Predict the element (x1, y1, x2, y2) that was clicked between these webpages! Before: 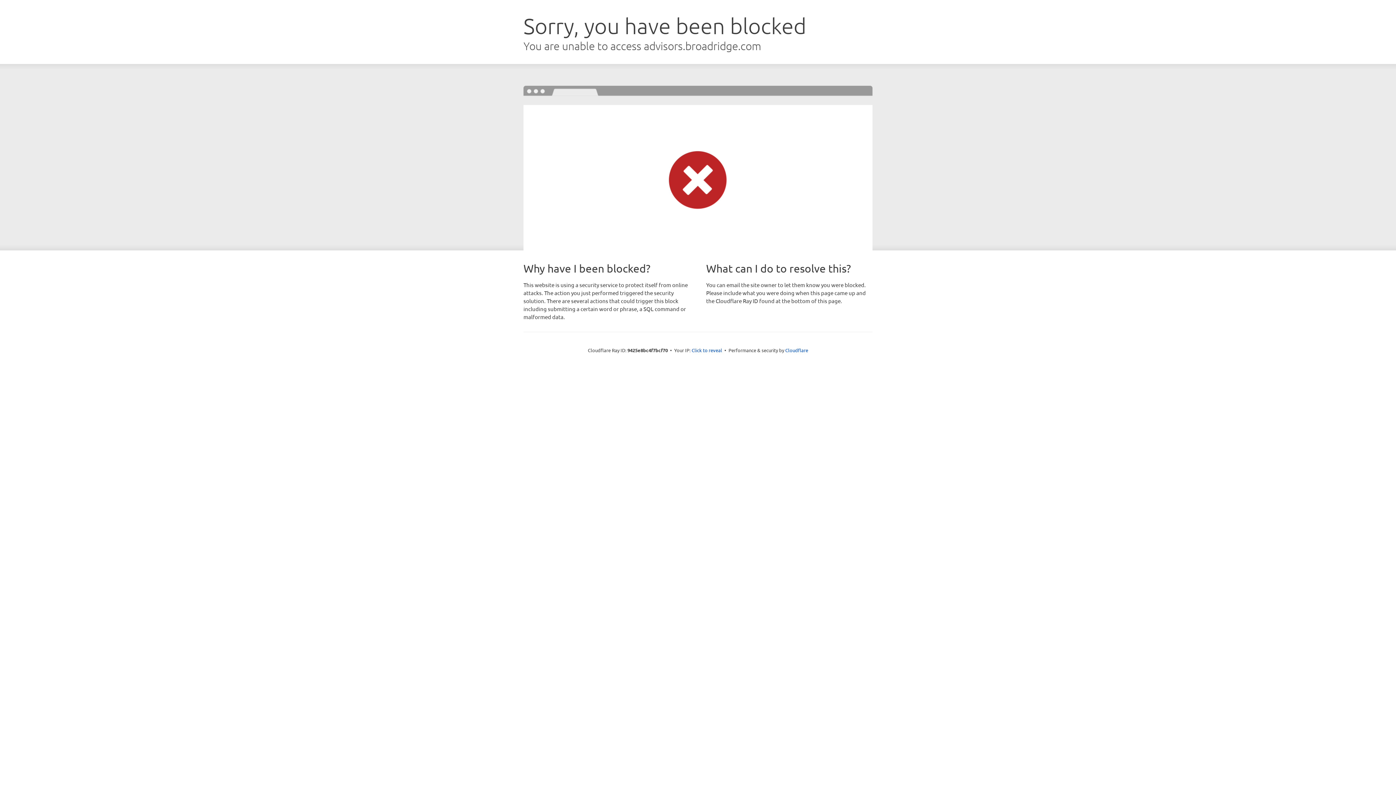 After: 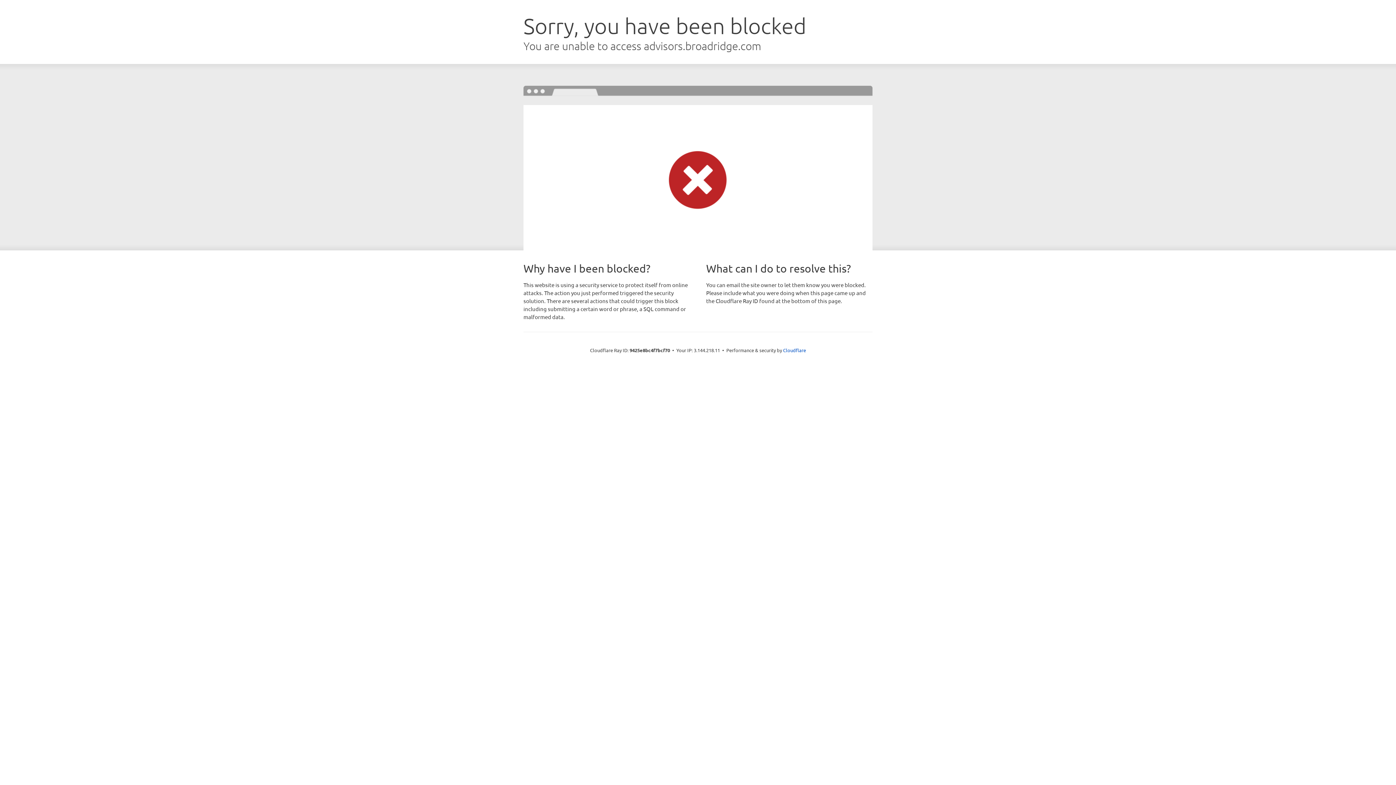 Action: bbox: (691, 346, 722, 353) label: Click to reveal